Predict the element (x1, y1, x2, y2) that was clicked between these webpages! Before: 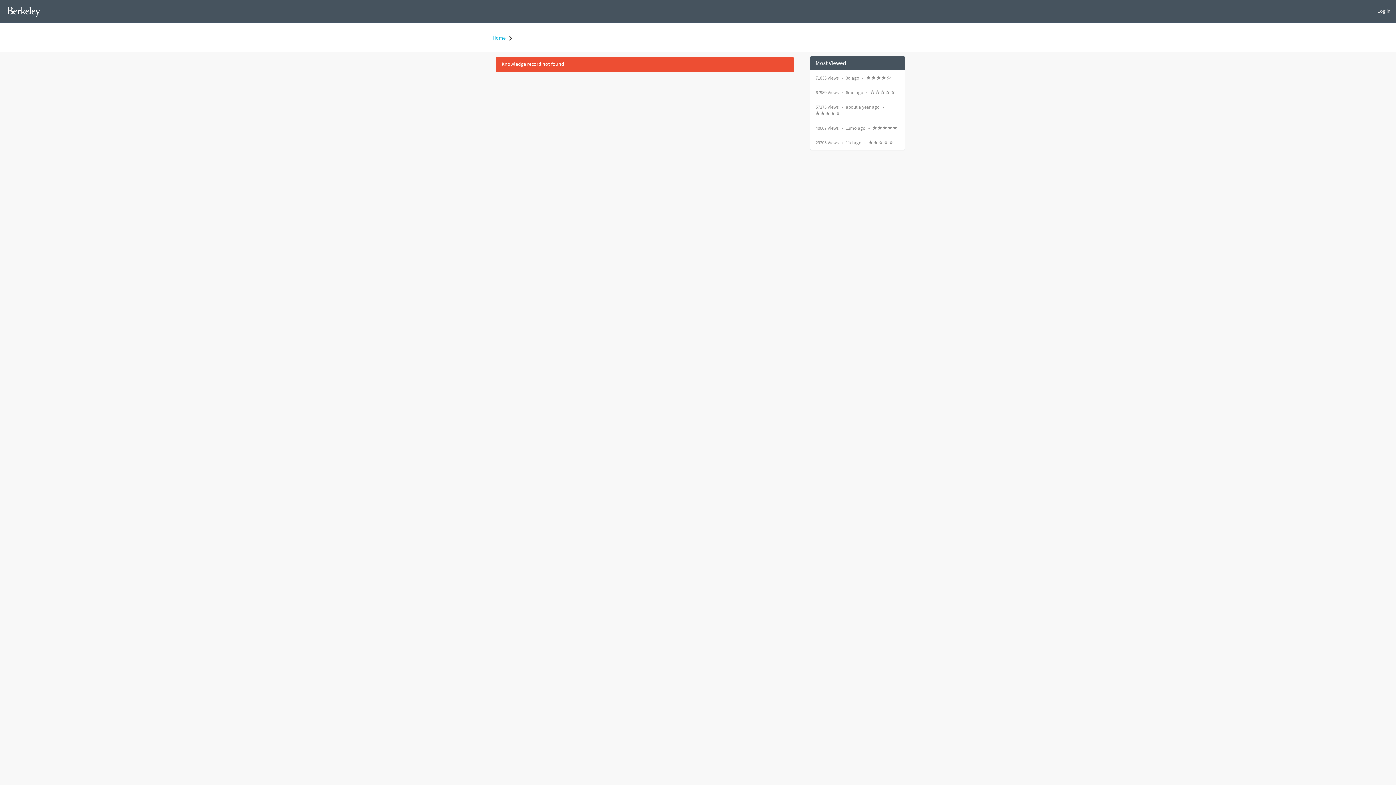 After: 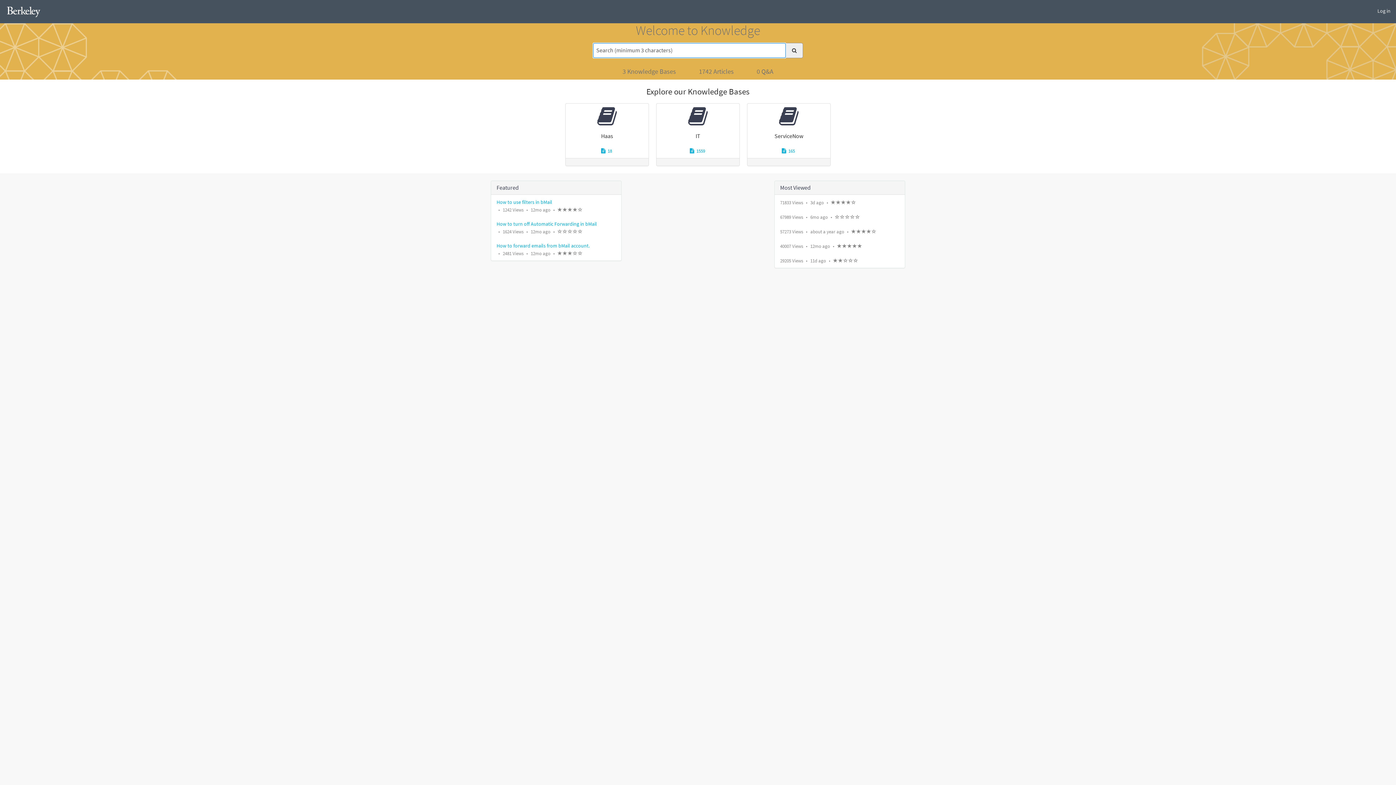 Action: label: Go to homepage bbox: (0, 0, 47, 21)